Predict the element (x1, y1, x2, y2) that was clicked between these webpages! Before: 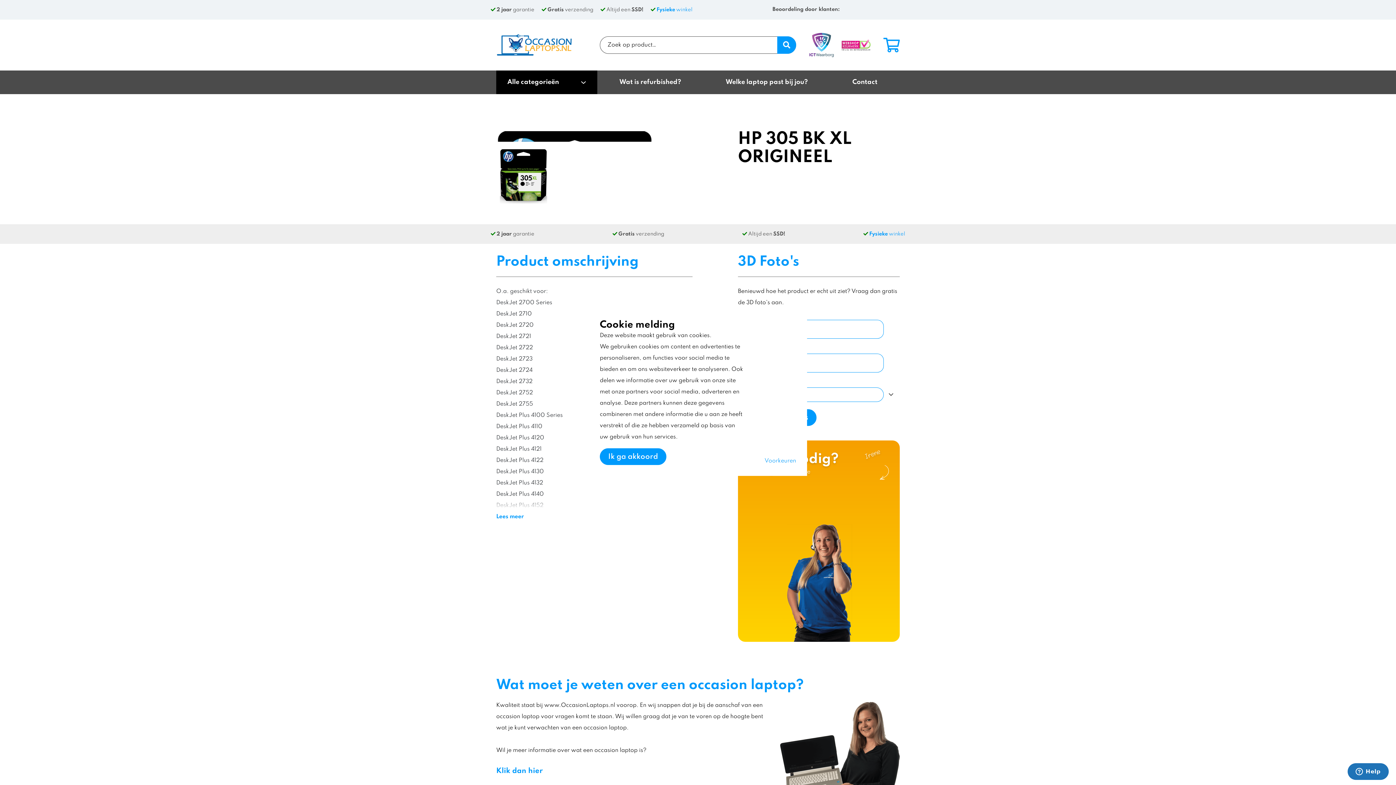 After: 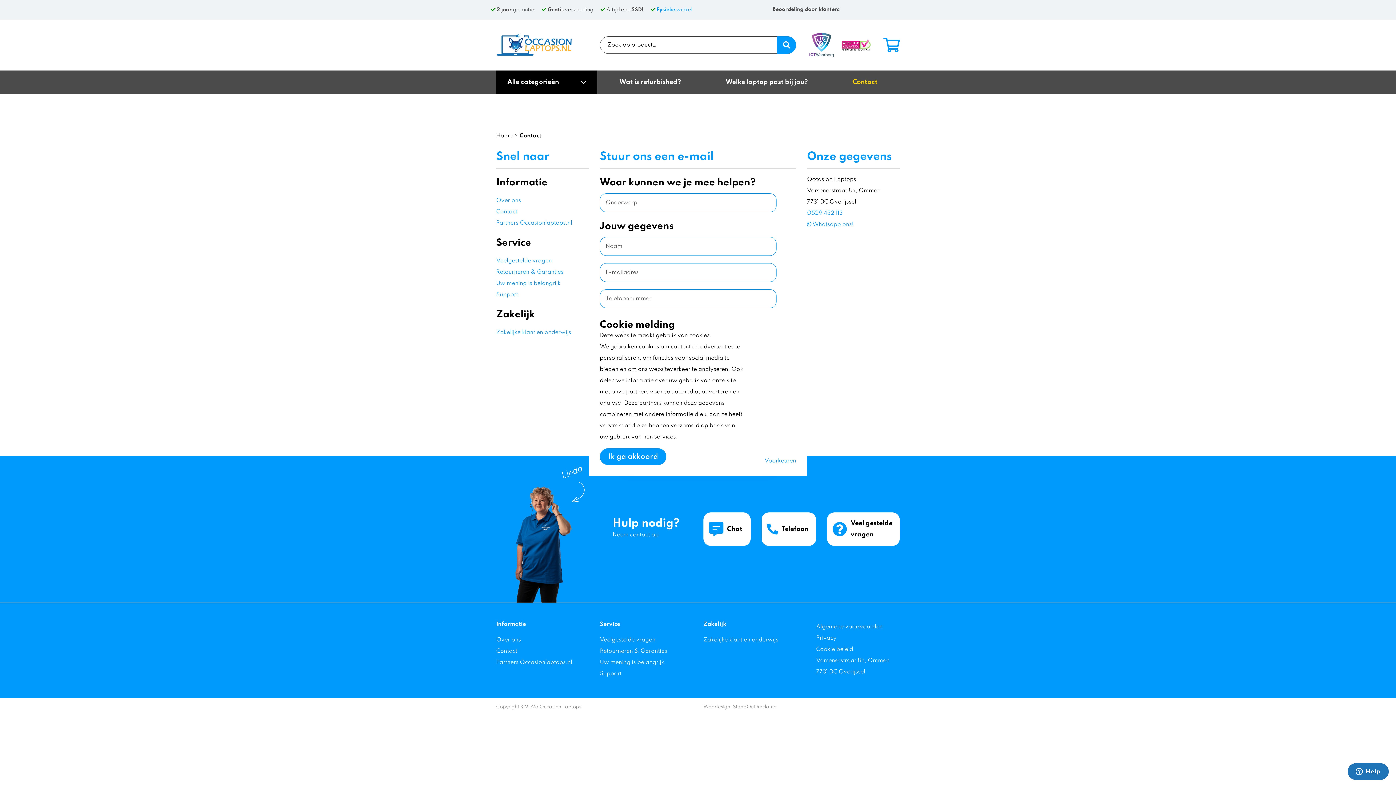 Action: bbox: (763, 559, 881, 565)